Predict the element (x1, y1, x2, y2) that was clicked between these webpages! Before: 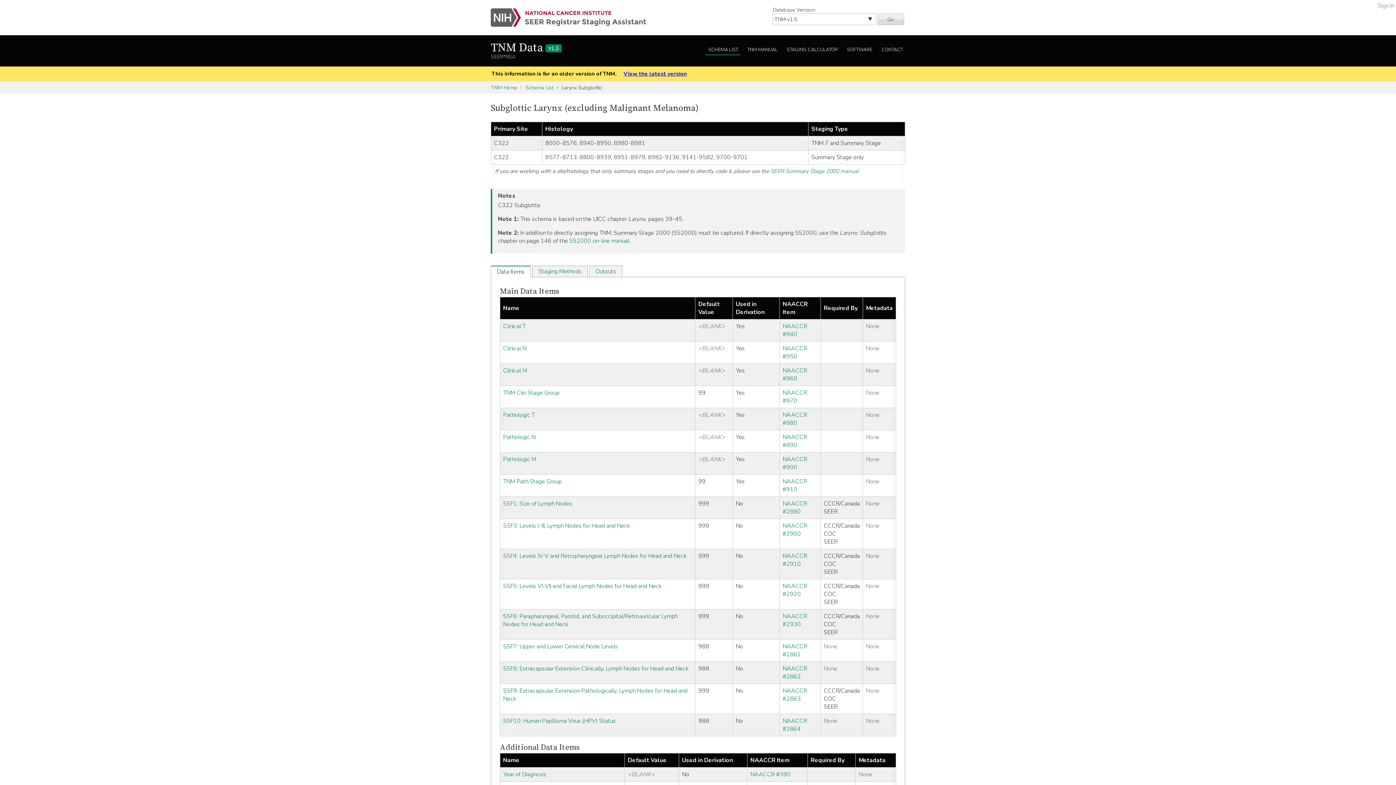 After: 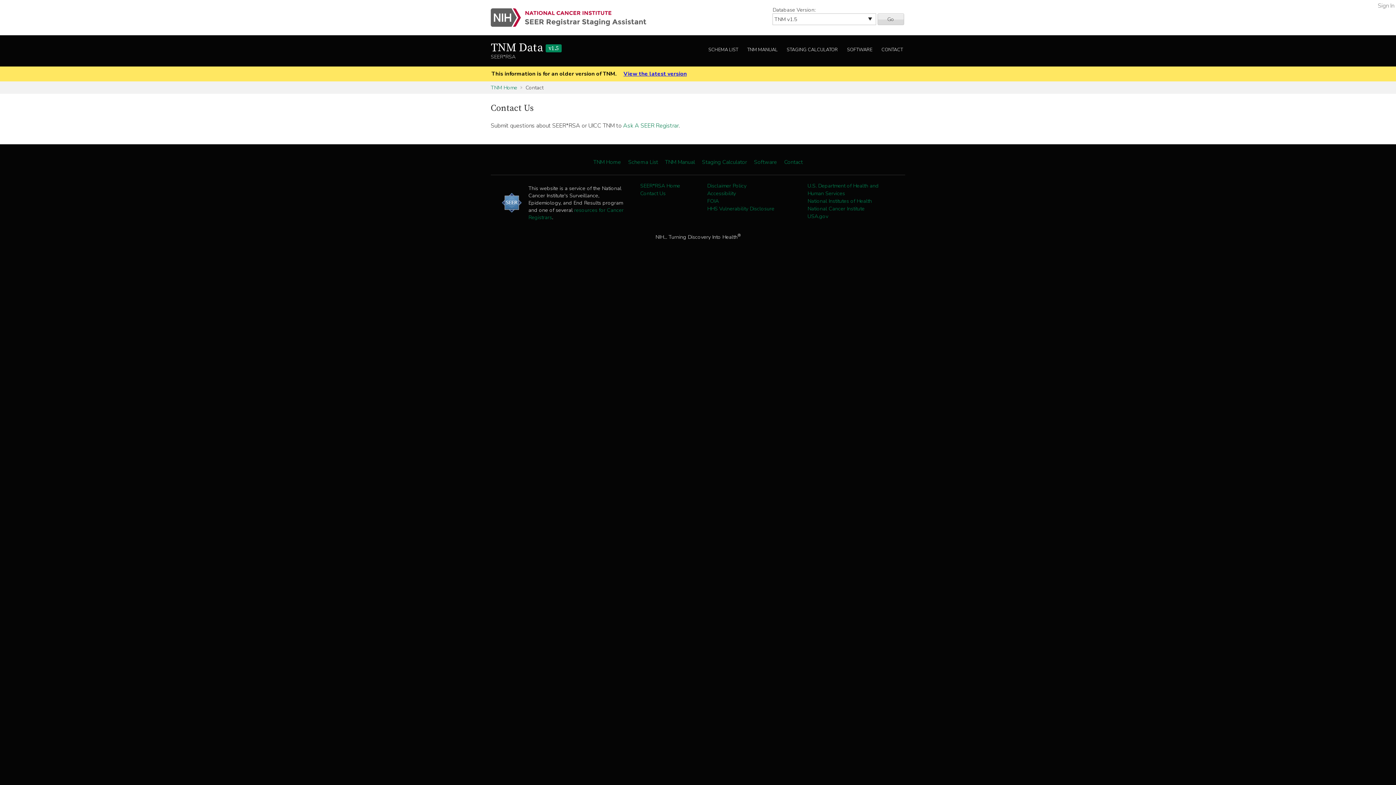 Action: bbox: (879, 45, 905, 55) label: CONTACT